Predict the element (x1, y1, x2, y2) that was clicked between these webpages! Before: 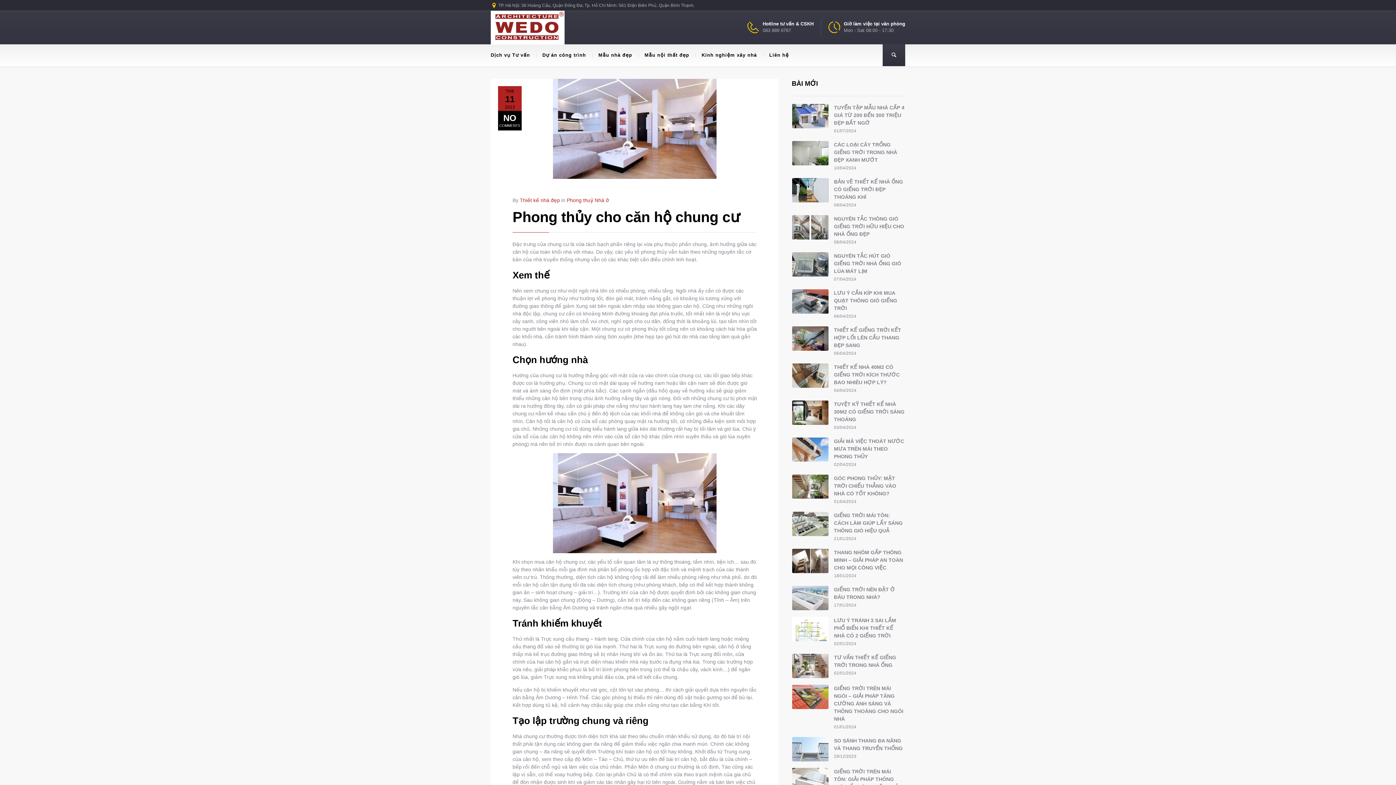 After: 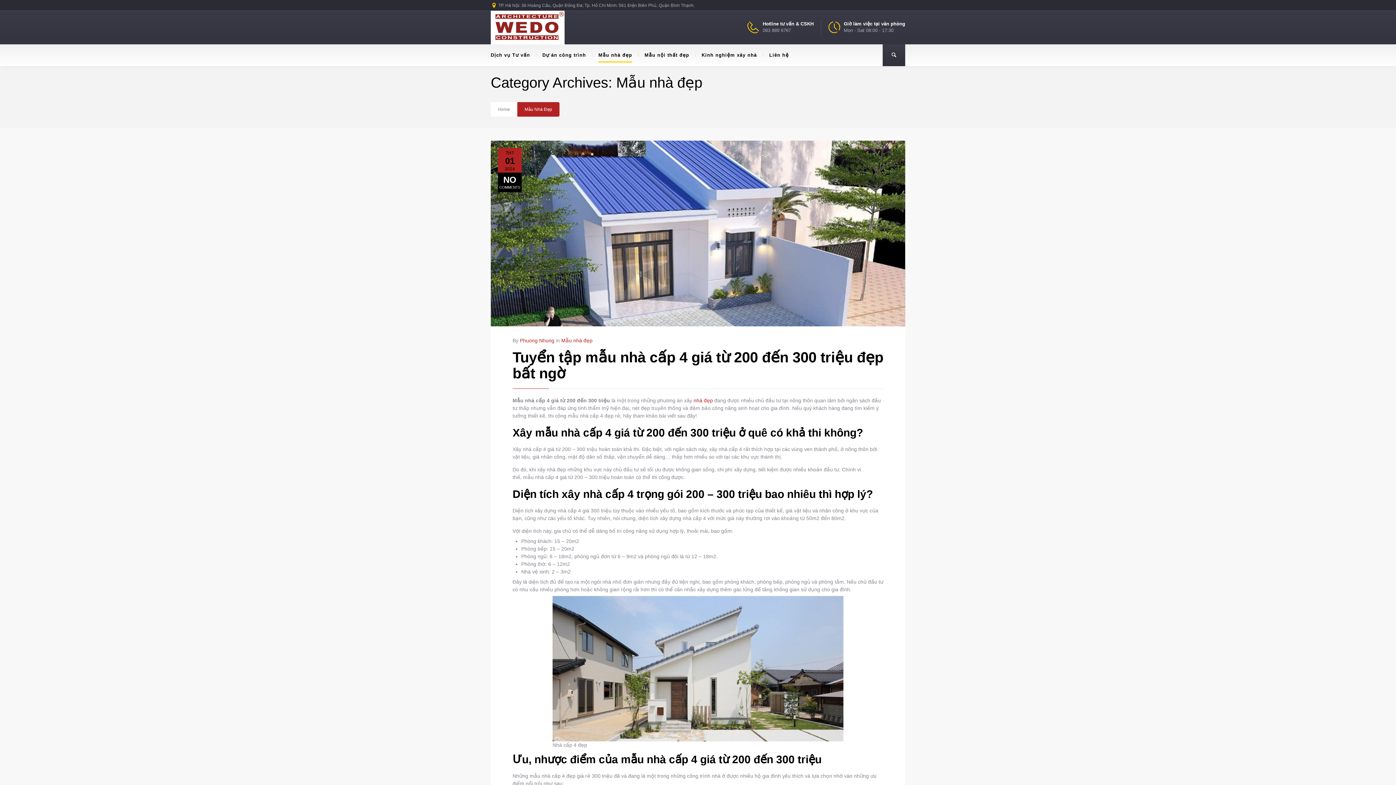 Action: bbox: (592, 44, 638, 66) label: Mẫu nhà đẹp